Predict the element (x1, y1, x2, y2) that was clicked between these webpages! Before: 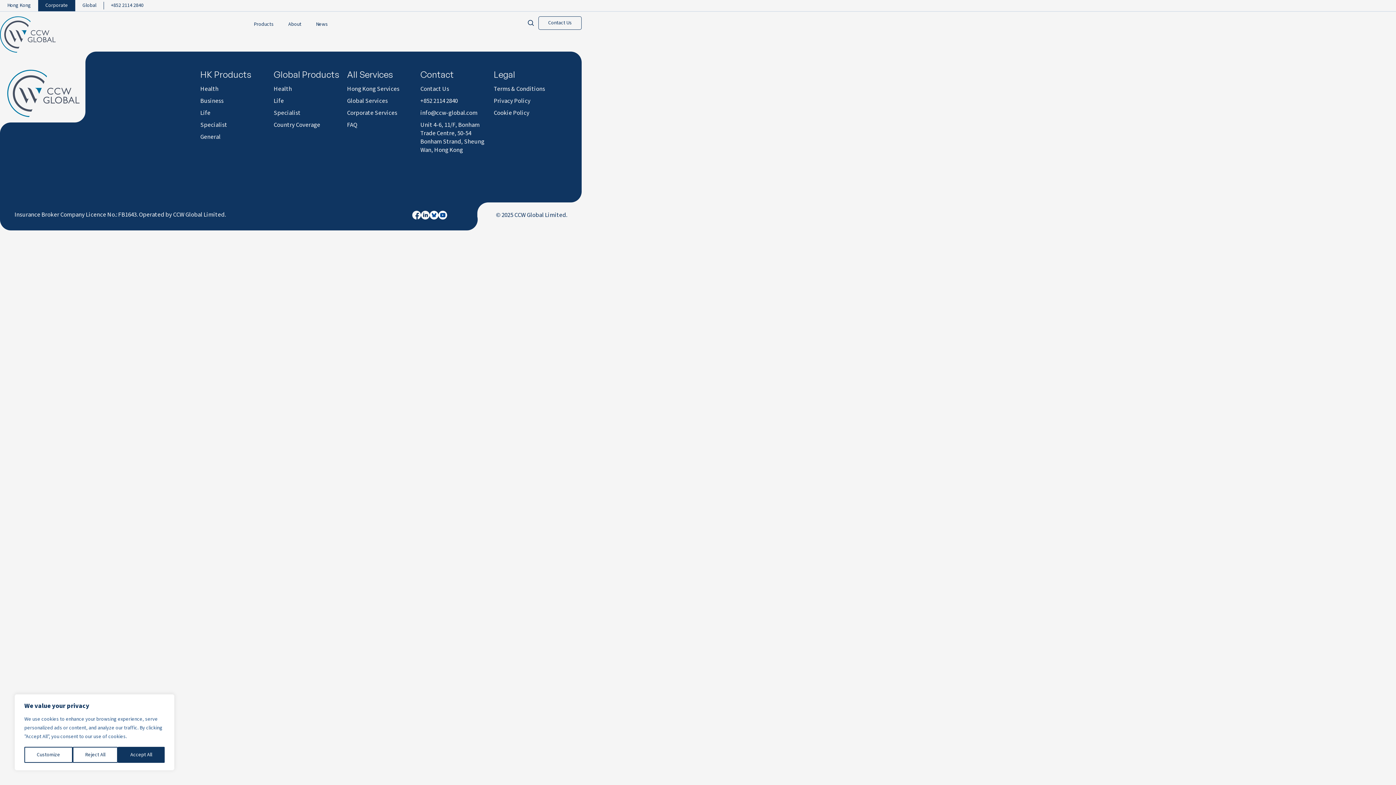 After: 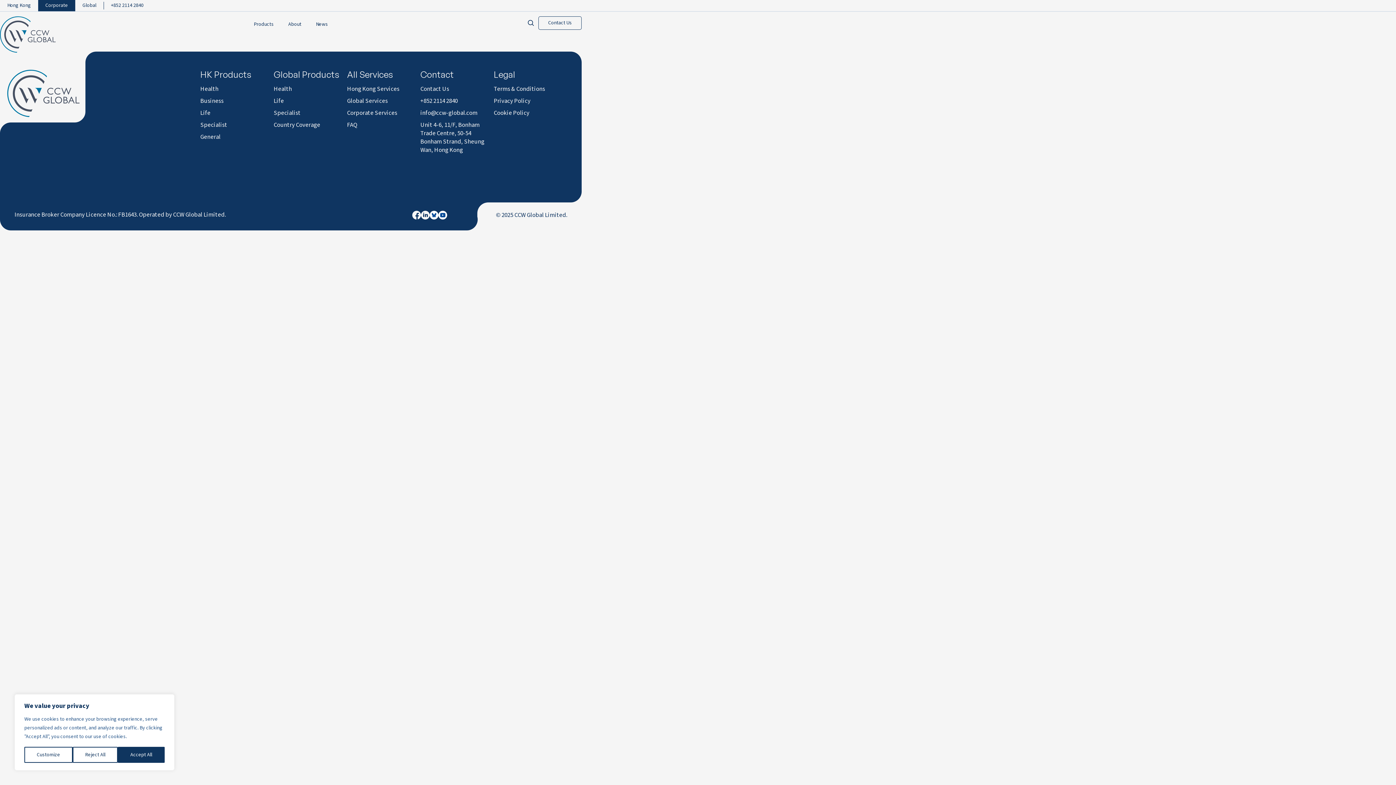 Action: bbox: (421, 210, 429, 219)